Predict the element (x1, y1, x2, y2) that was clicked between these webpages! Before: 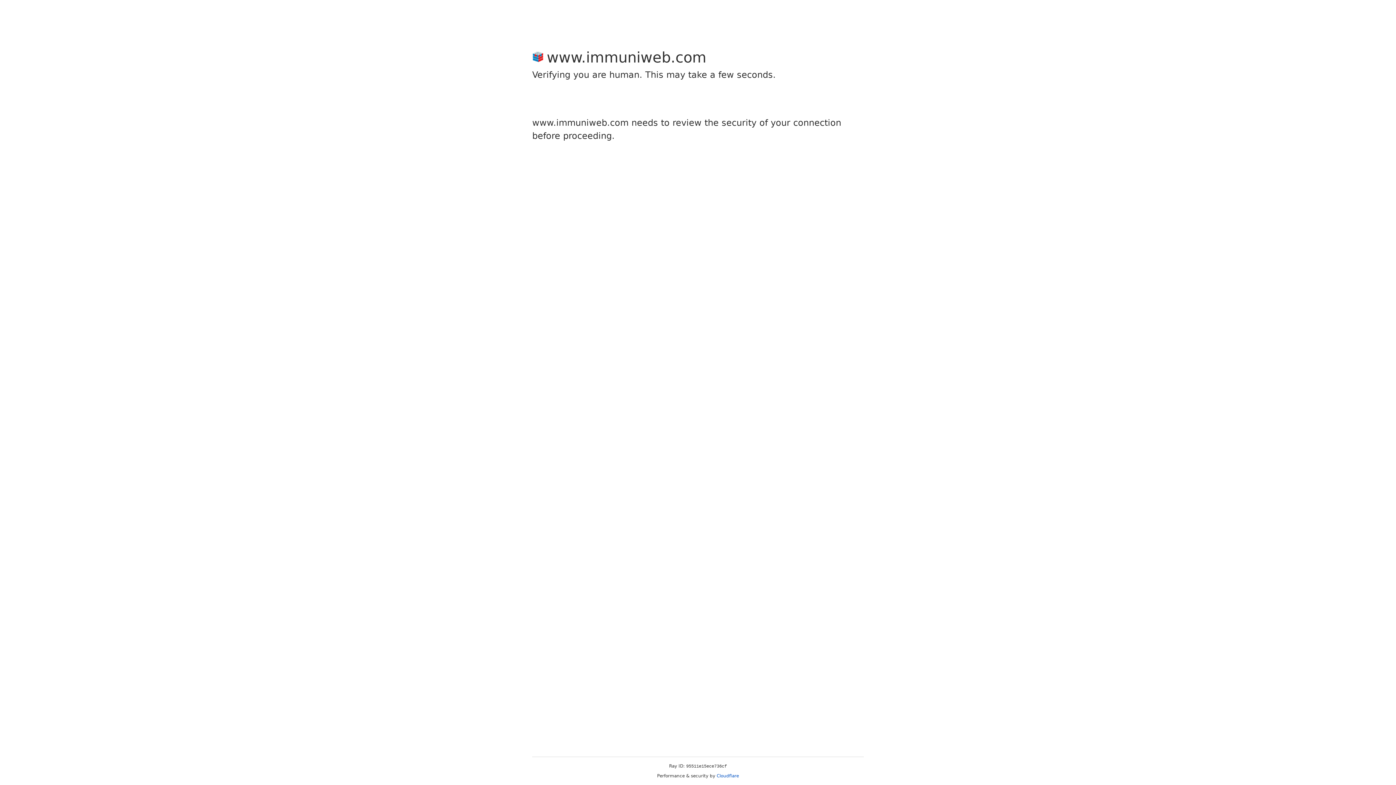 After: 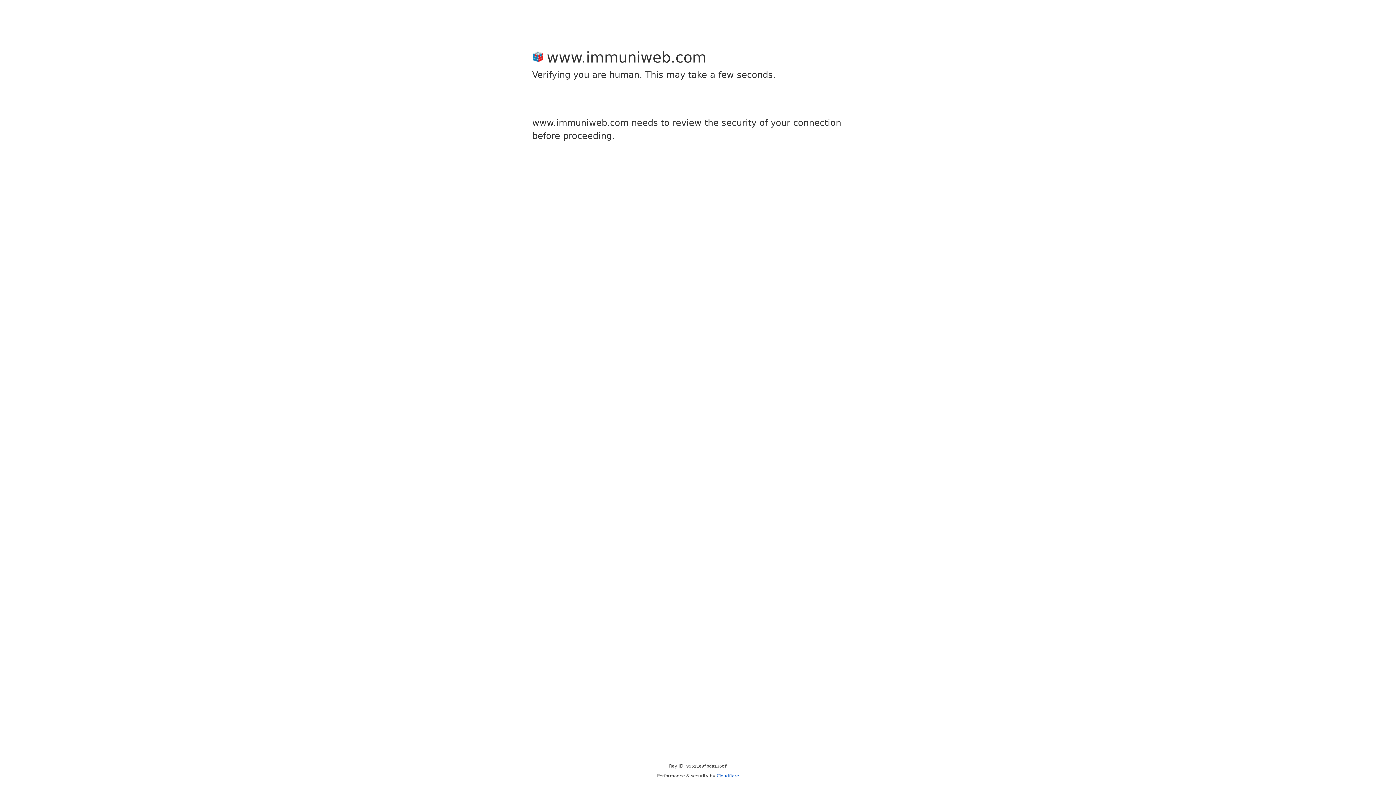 Action: bbox: (716, 773, 739, 778) label: Cloudflare